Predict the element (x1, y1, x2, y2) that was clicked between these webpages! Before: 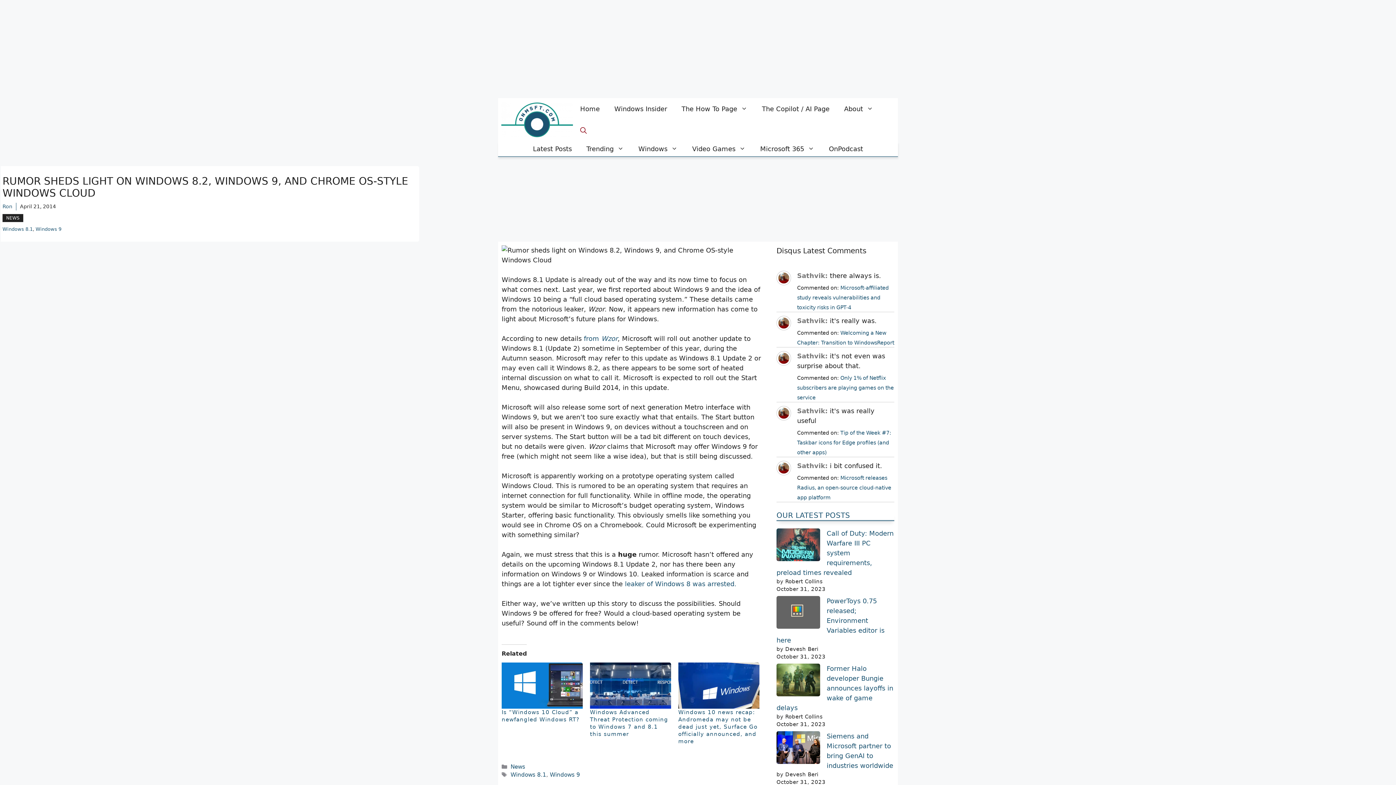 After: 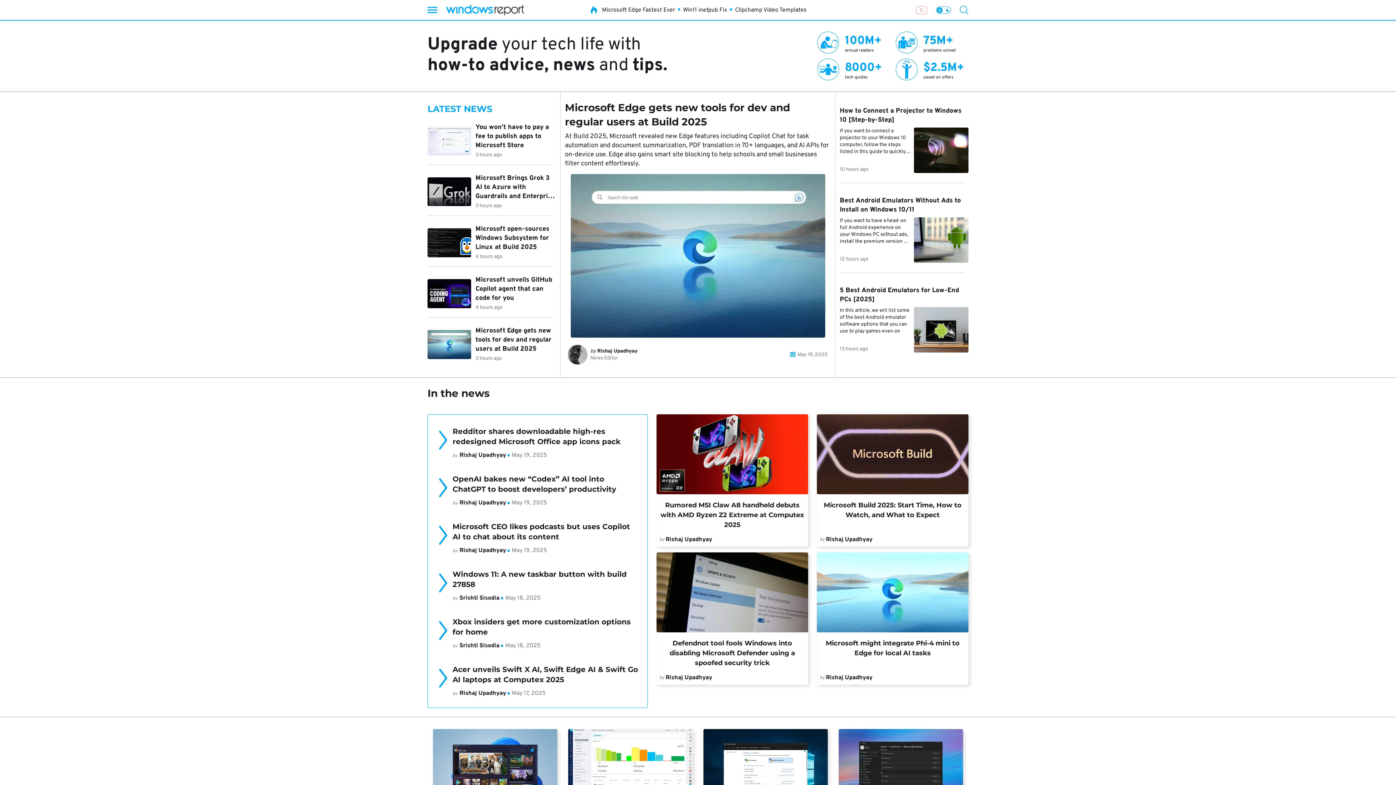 Action: bbox: (501, 115, 573, 123)